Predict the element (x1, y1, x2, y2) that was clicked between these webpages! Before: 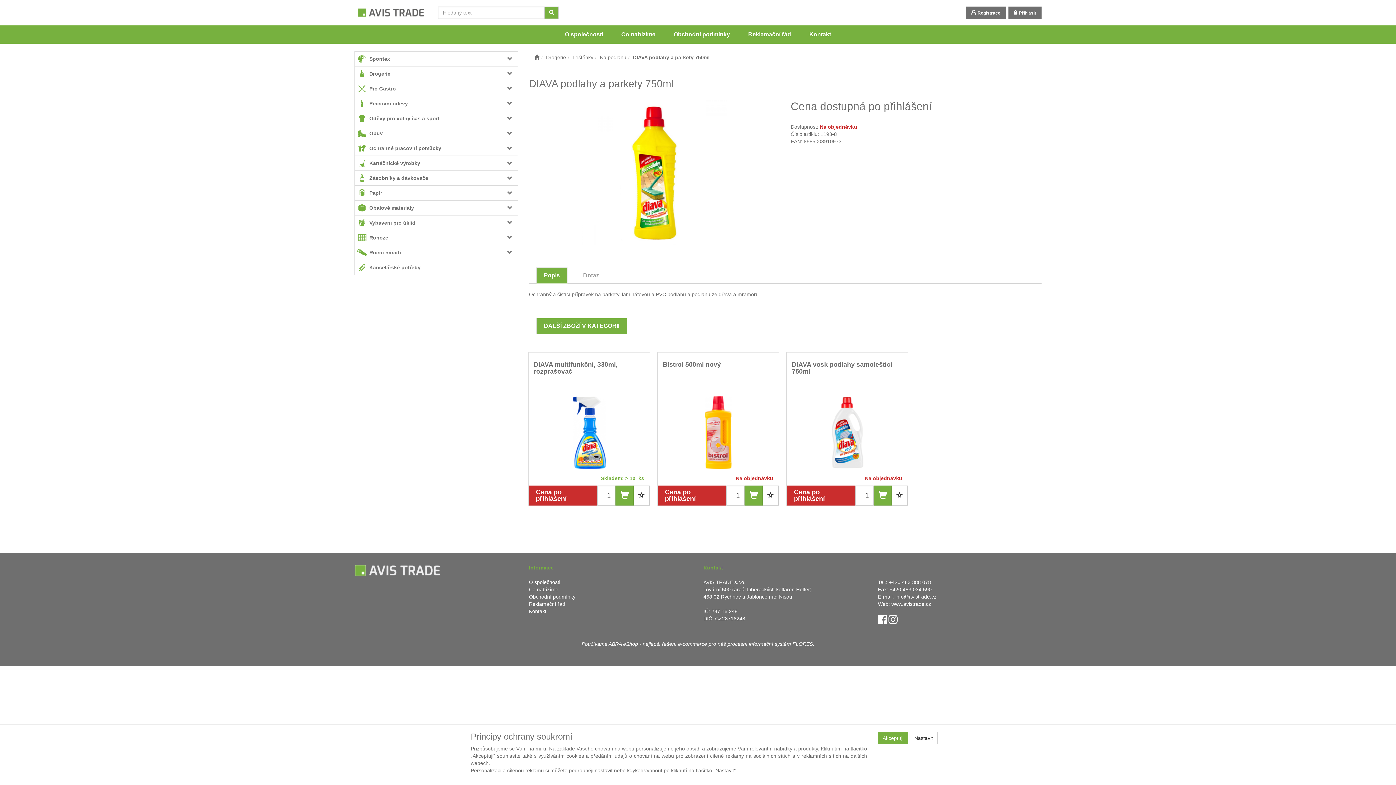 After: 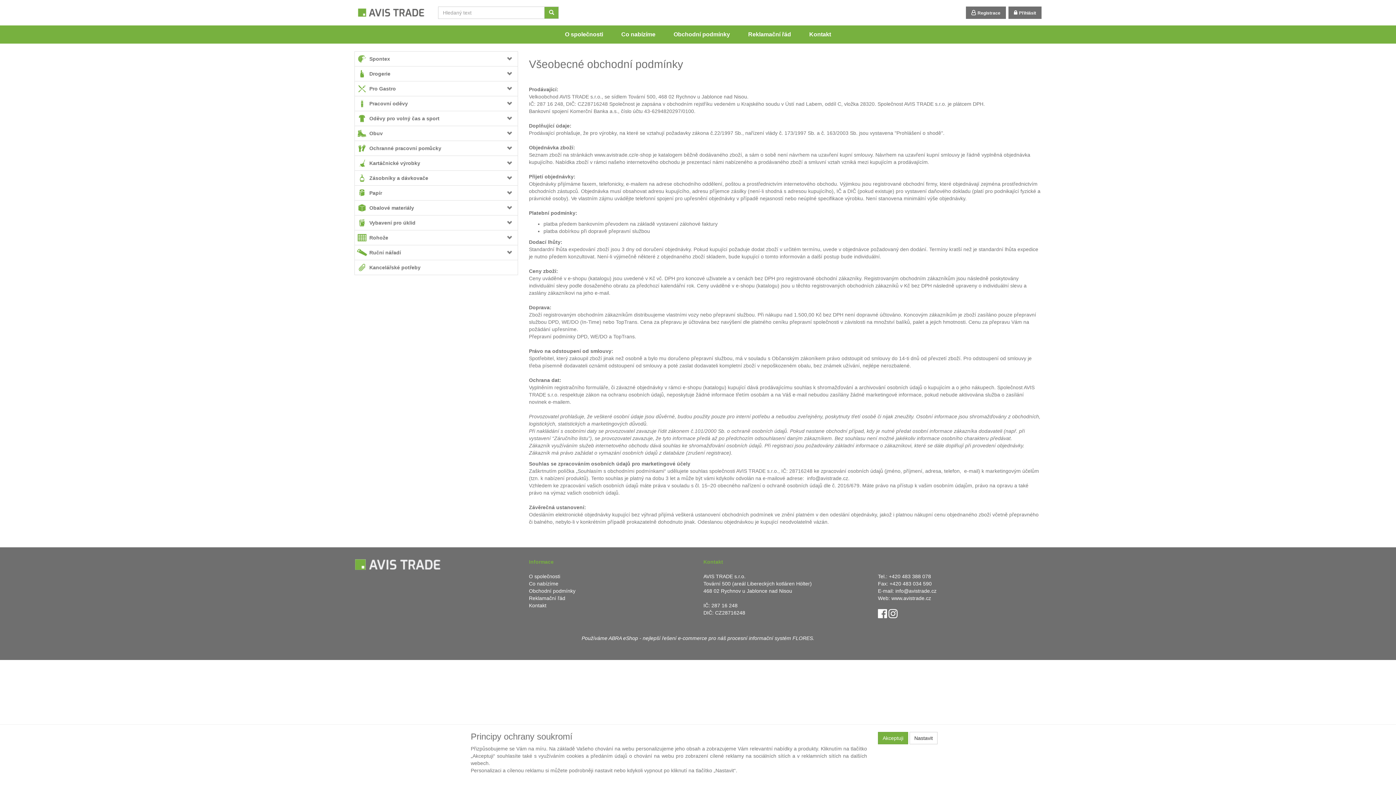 Action: label: Obchodní podmínky bbox: (529, 594, 575, 600)